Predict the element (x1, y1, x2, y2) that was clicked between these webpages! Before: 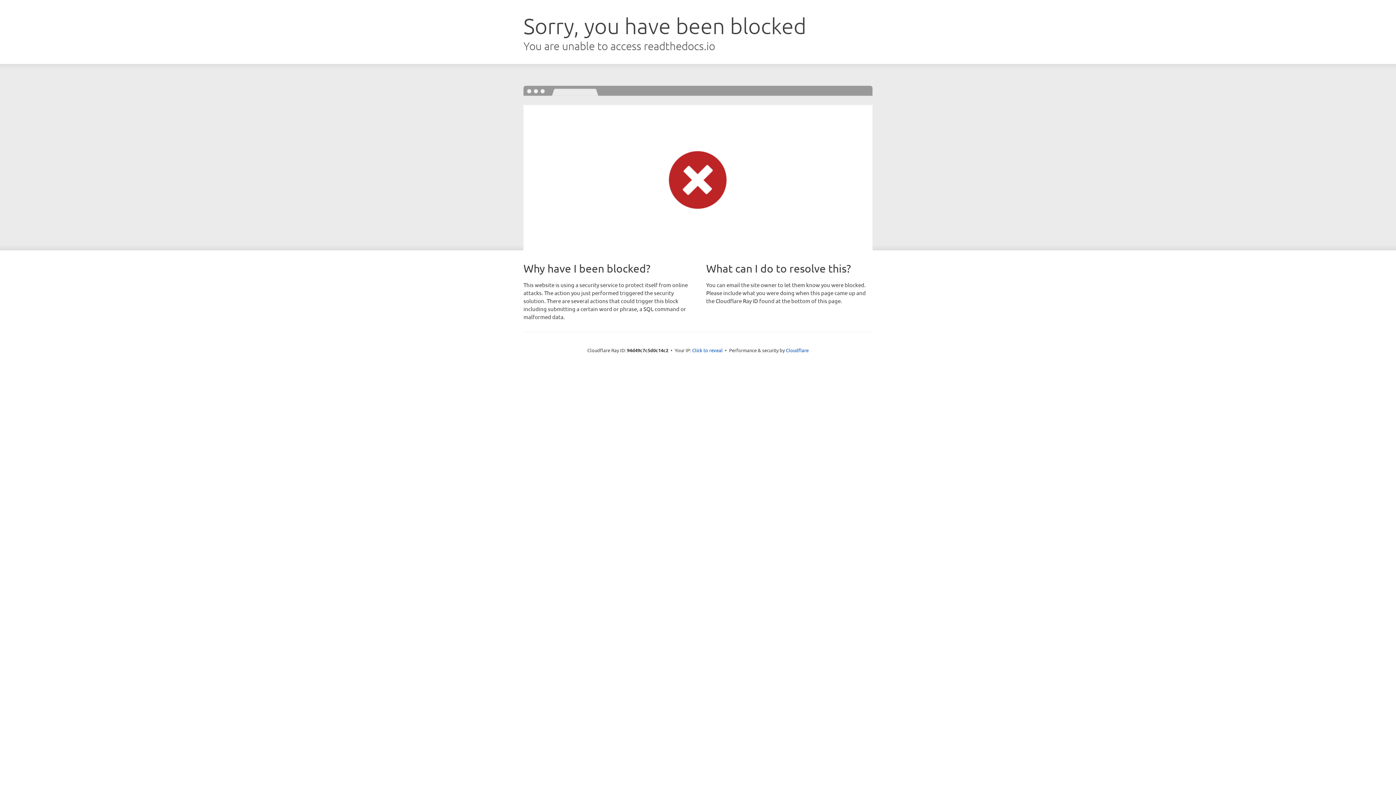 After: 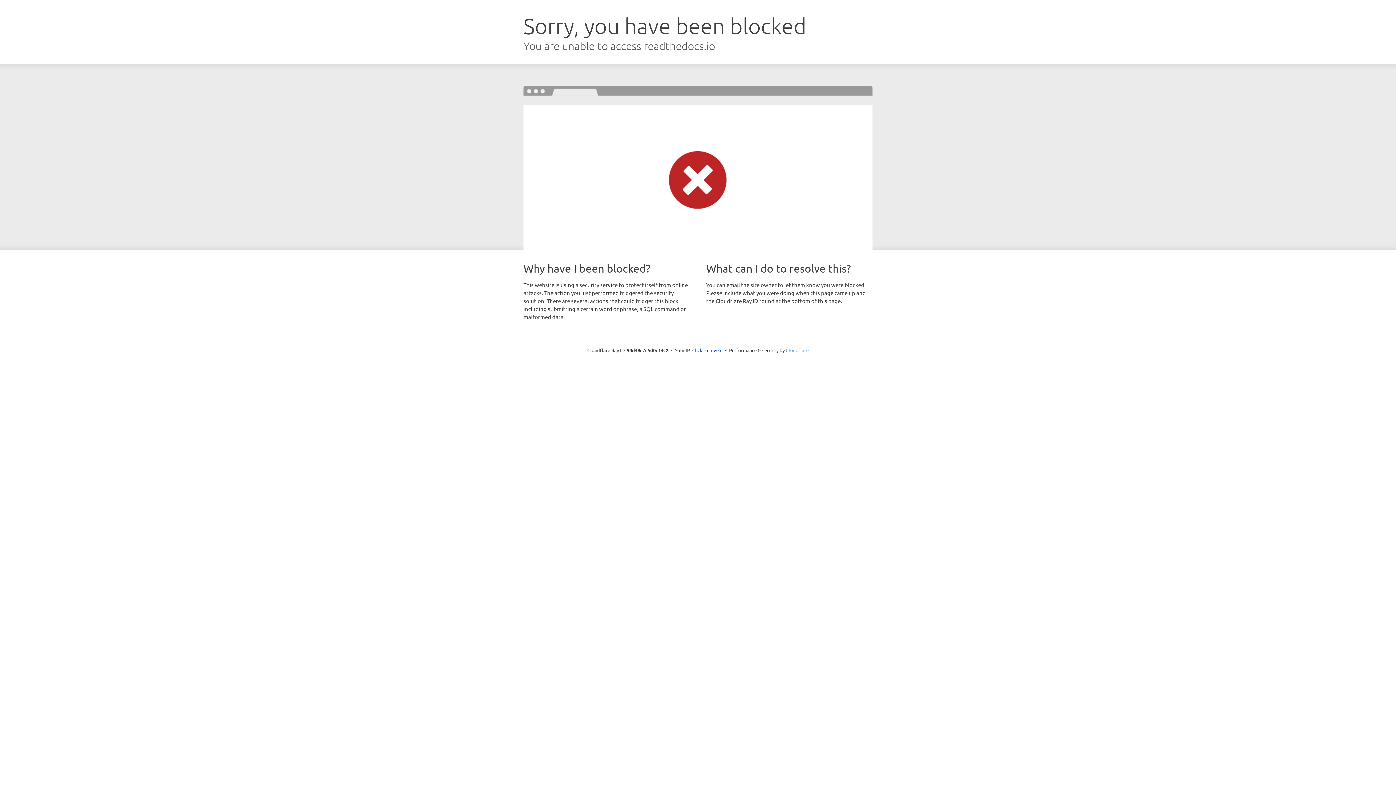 Action: bbox: (786, 347, 808, 353) label: Cloudflare